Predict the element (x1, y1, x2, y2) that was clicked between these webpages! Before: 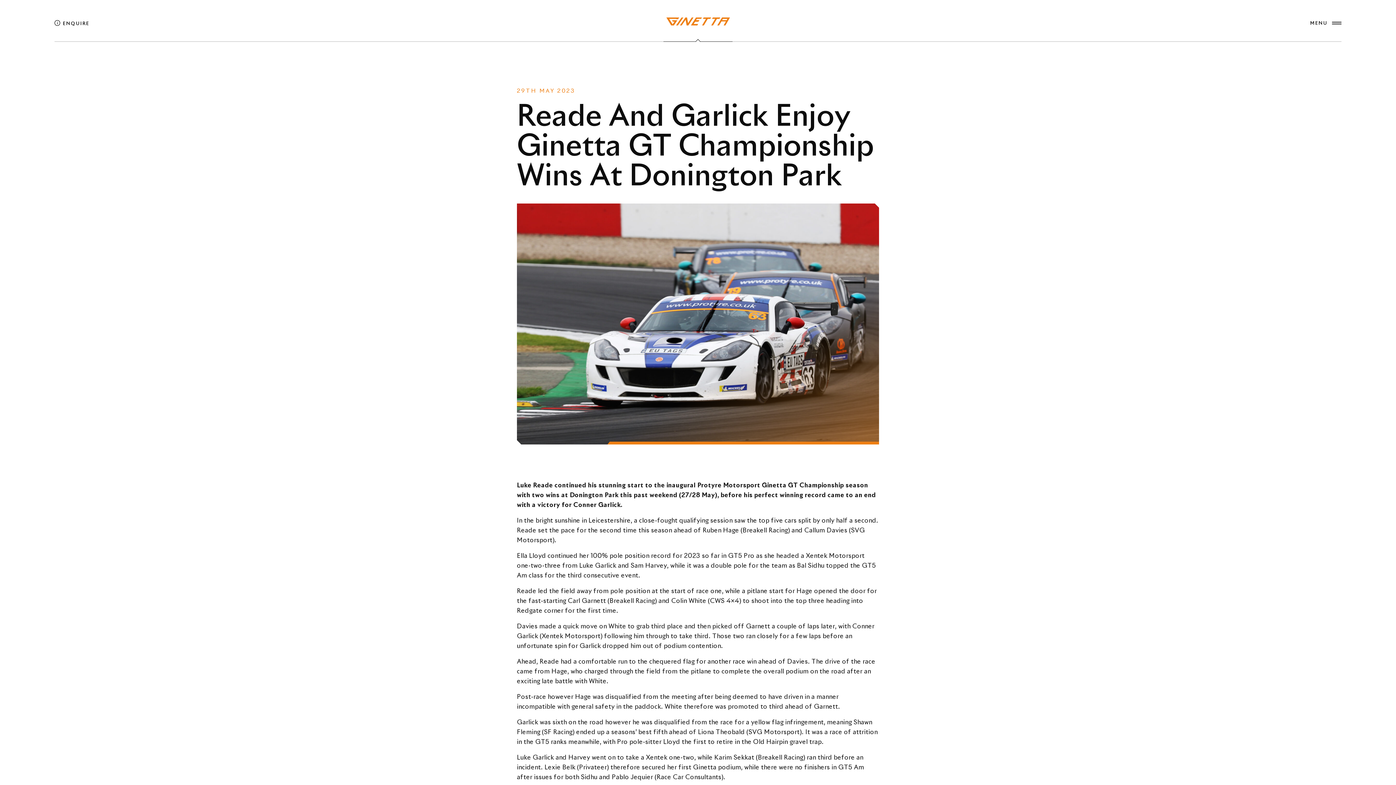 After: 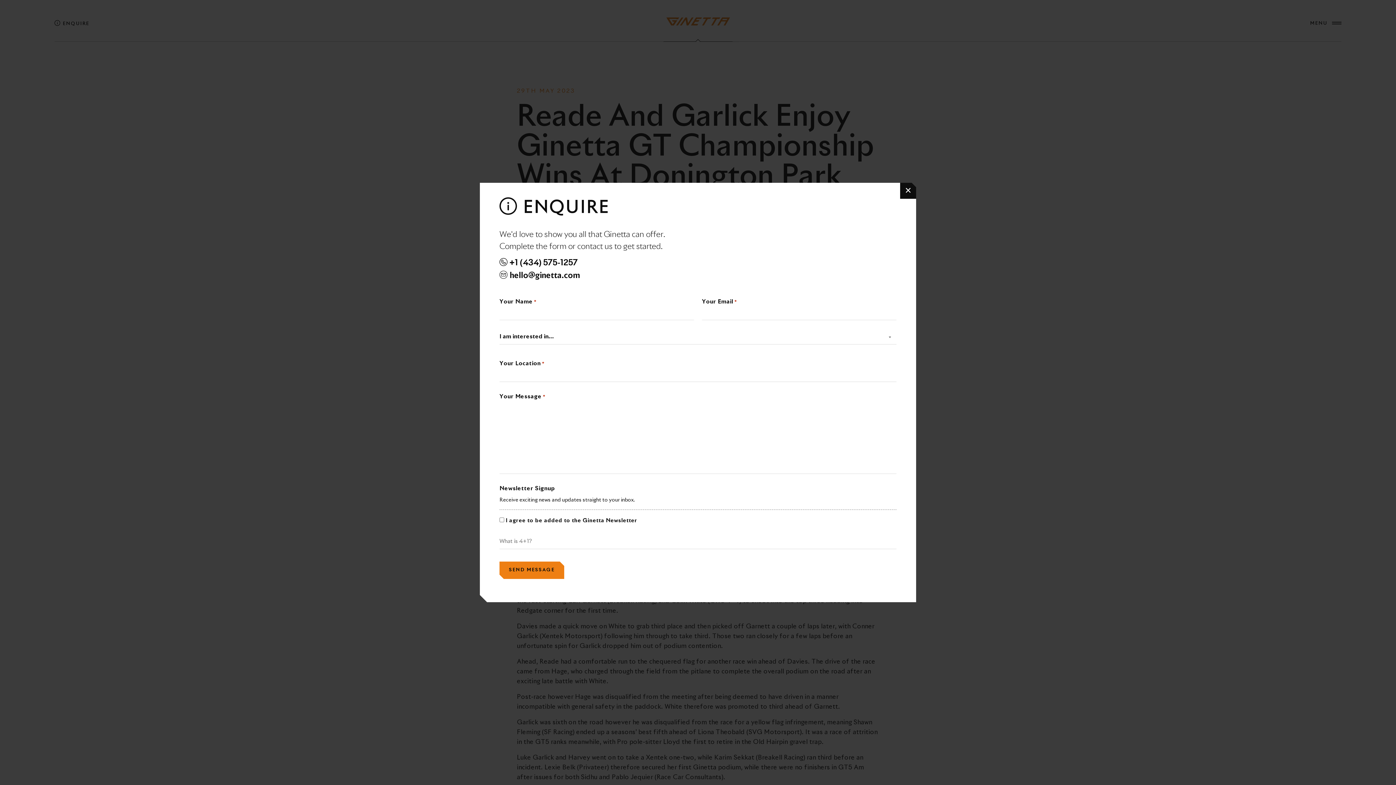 Action: bbox: (54, 21, 89, 26) label:  ENQUIRE